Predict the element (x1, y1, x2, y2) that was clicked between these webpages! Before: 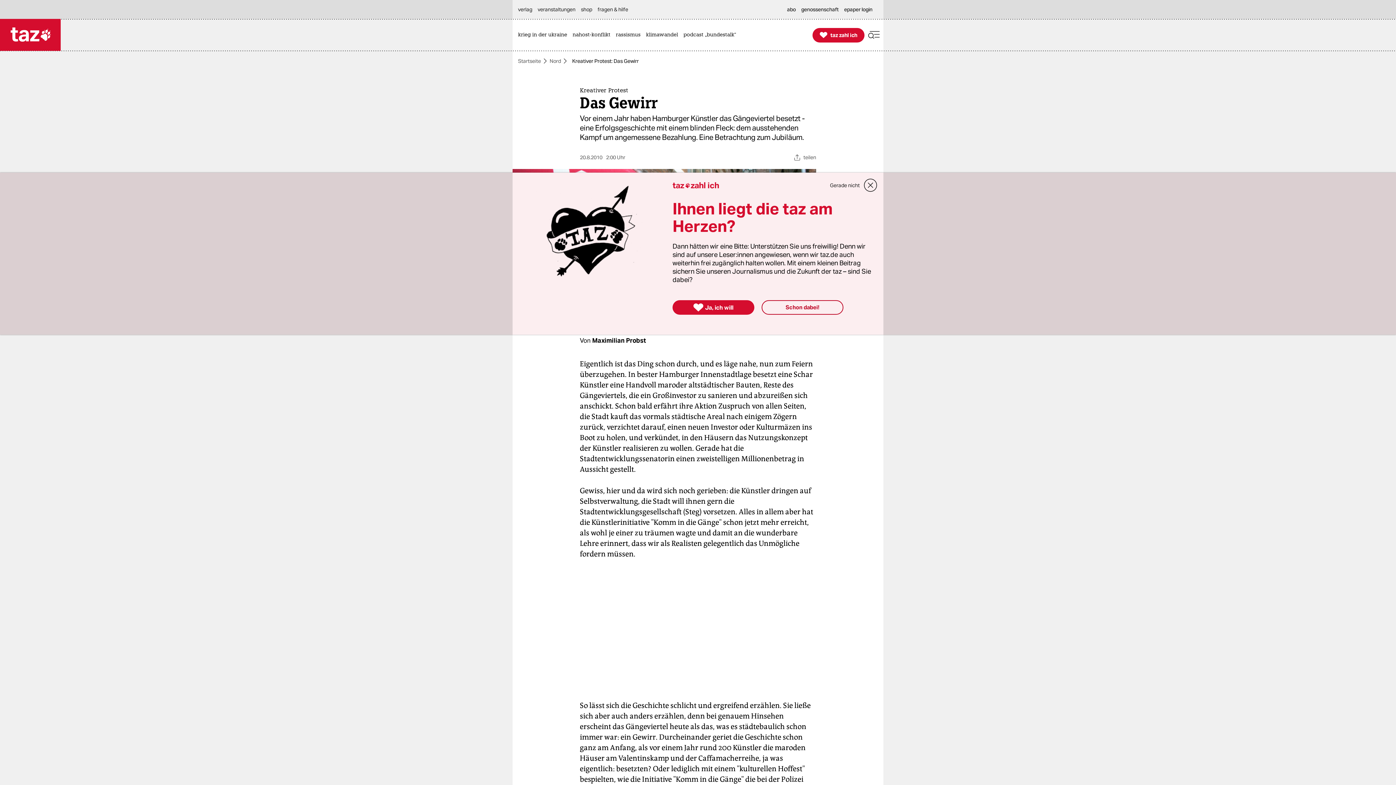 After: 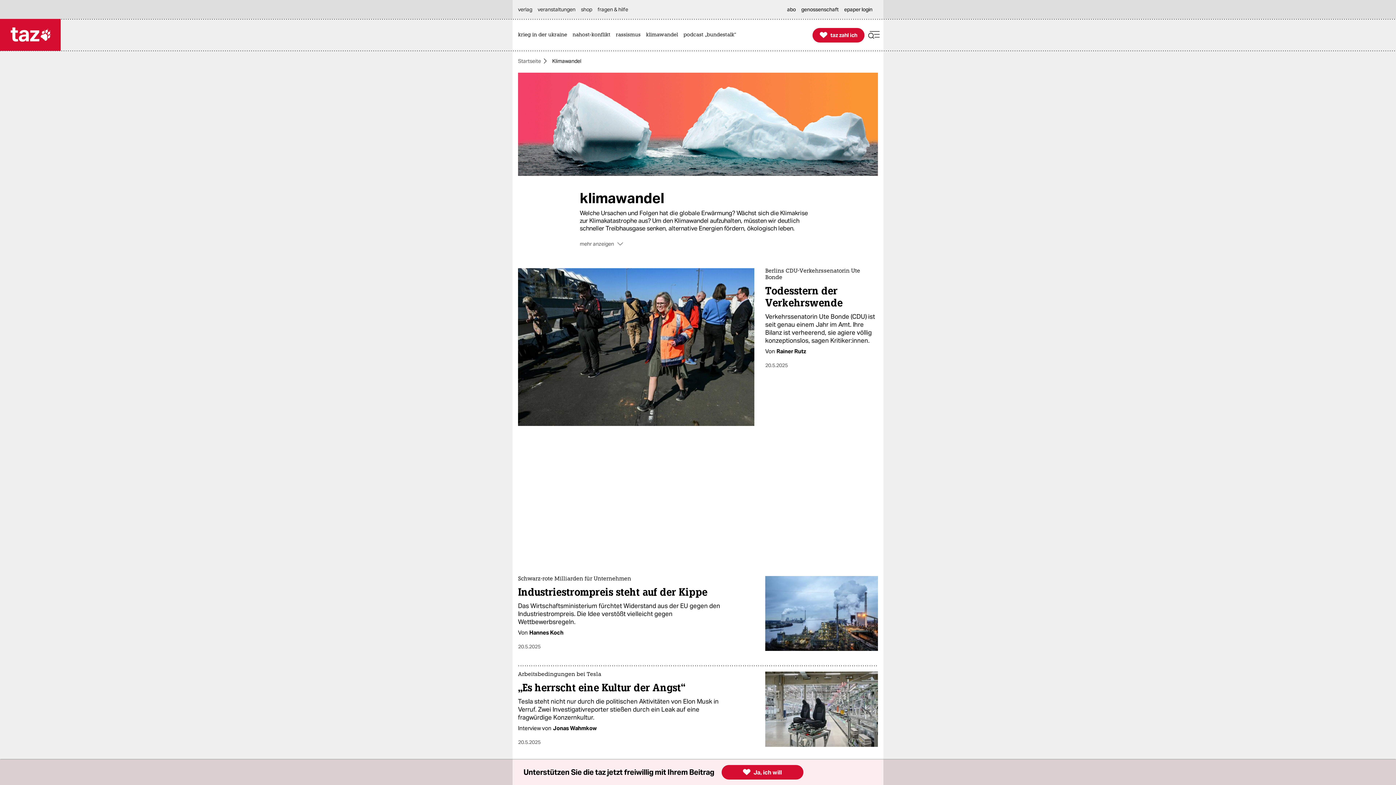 Action: bbox: (646, 19, 681, 50) label: klimawandel